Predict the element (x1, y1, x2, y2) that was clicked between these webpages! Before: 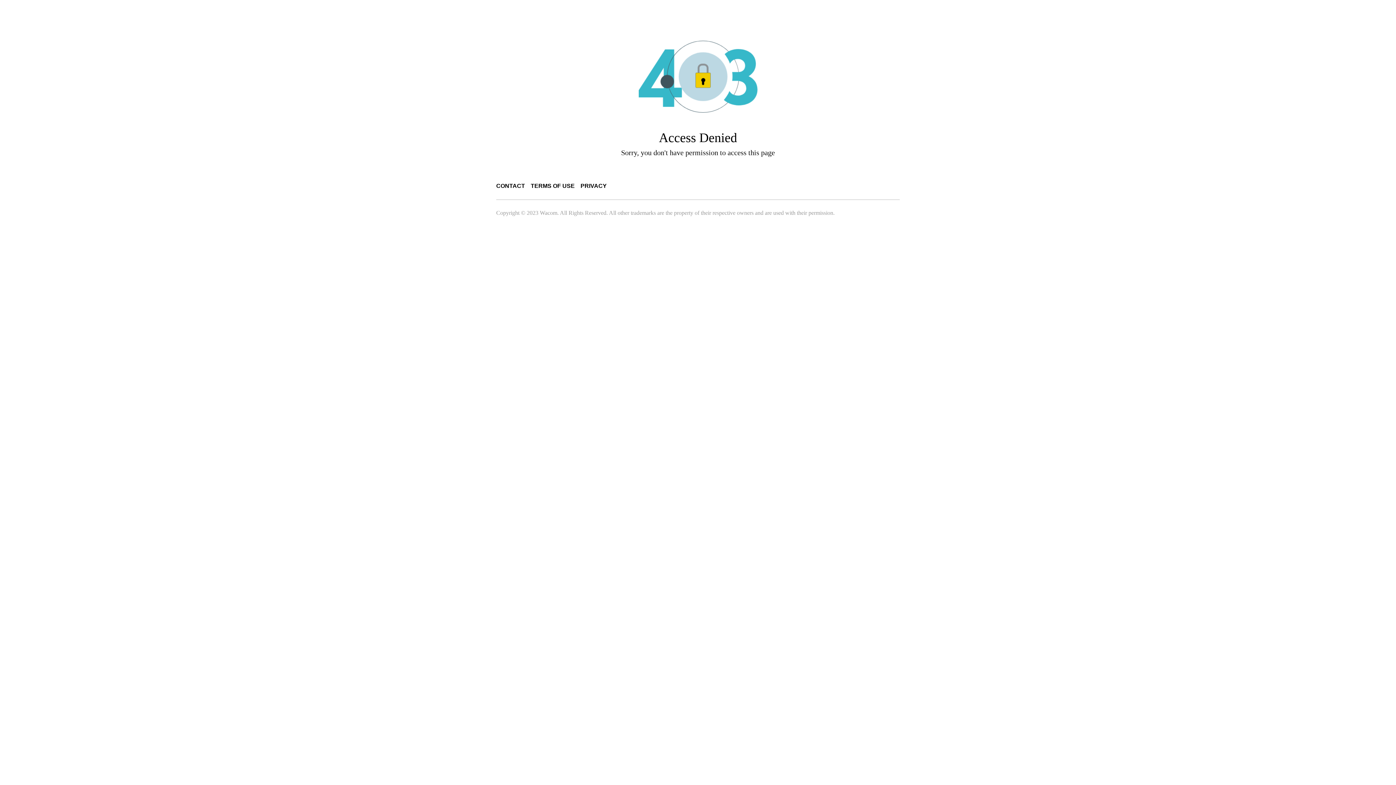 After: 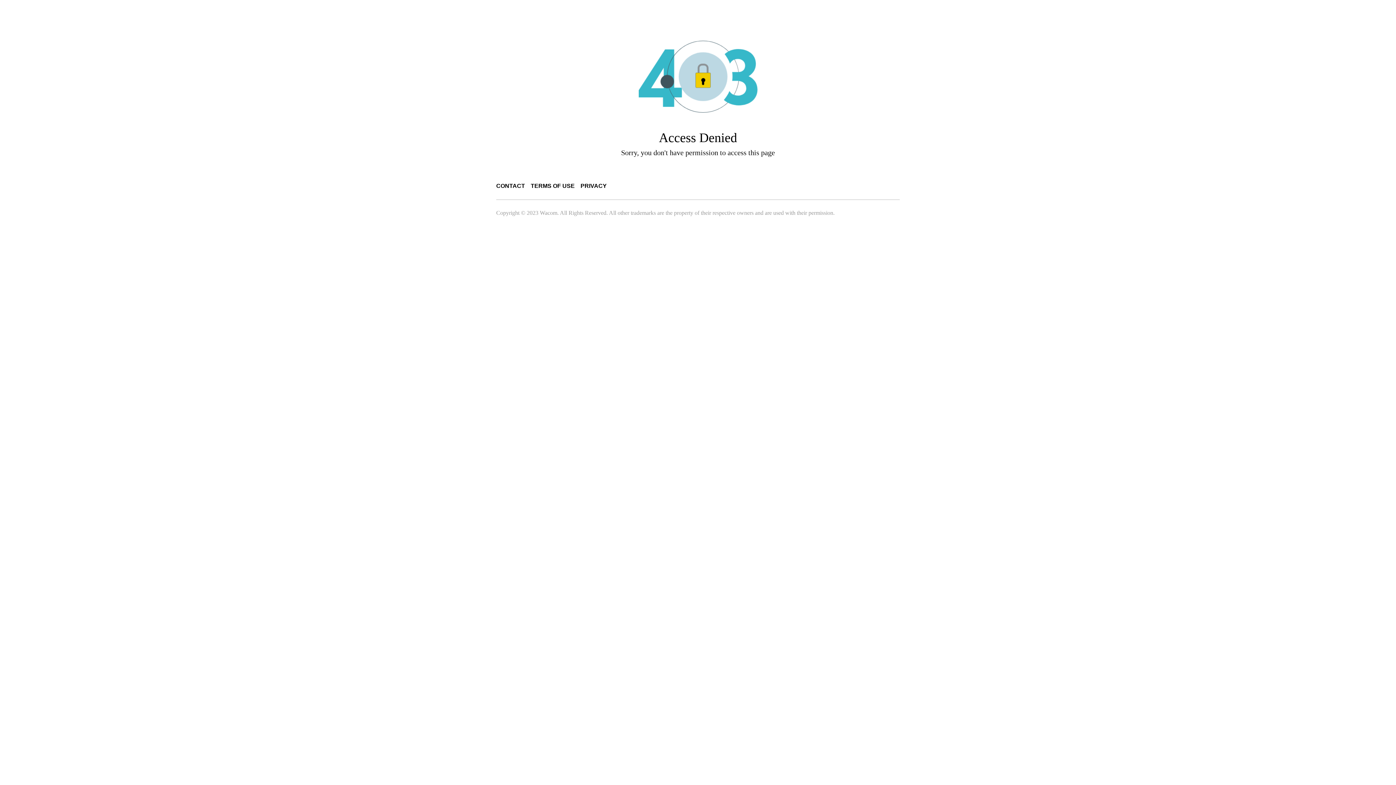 Action: bbox: (530, 182, 574, 189) label: TERMS OF USE